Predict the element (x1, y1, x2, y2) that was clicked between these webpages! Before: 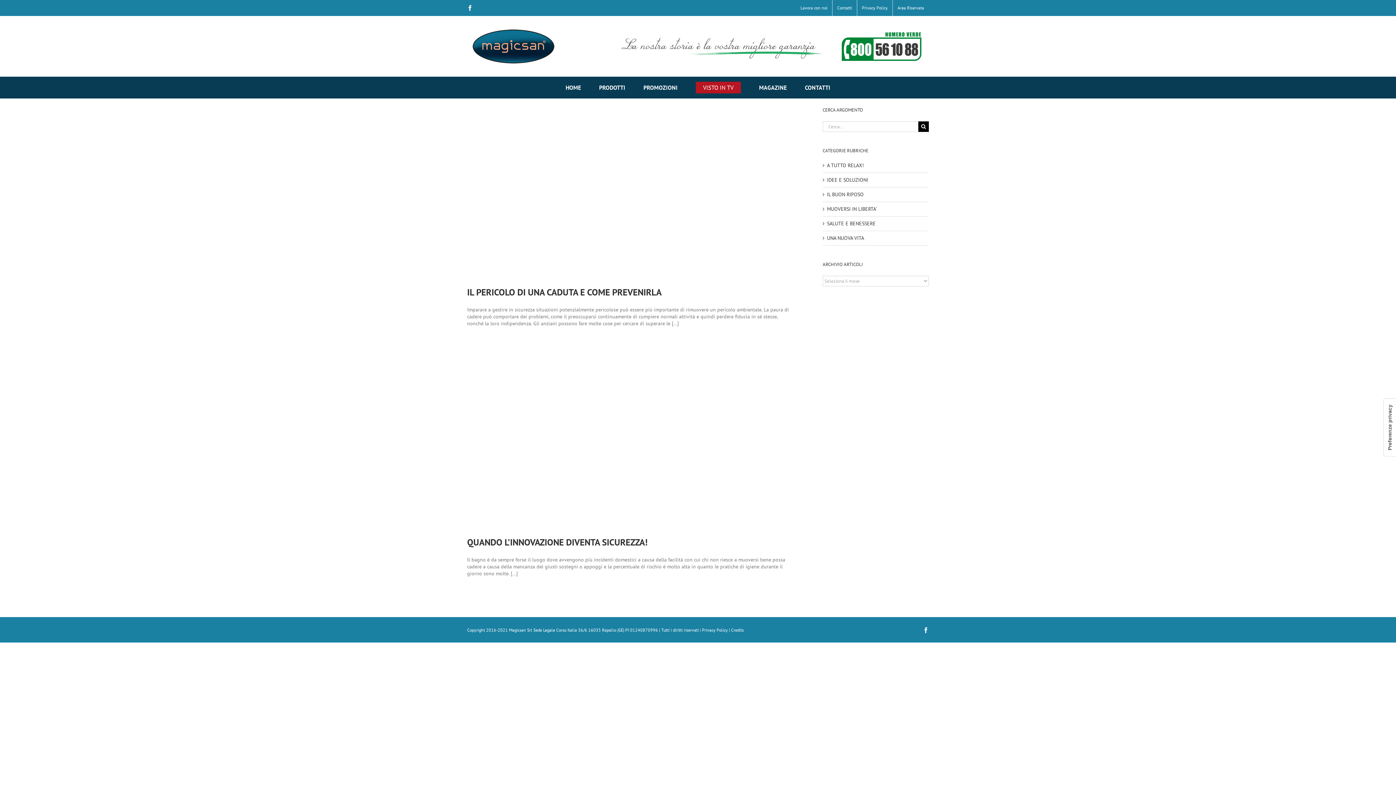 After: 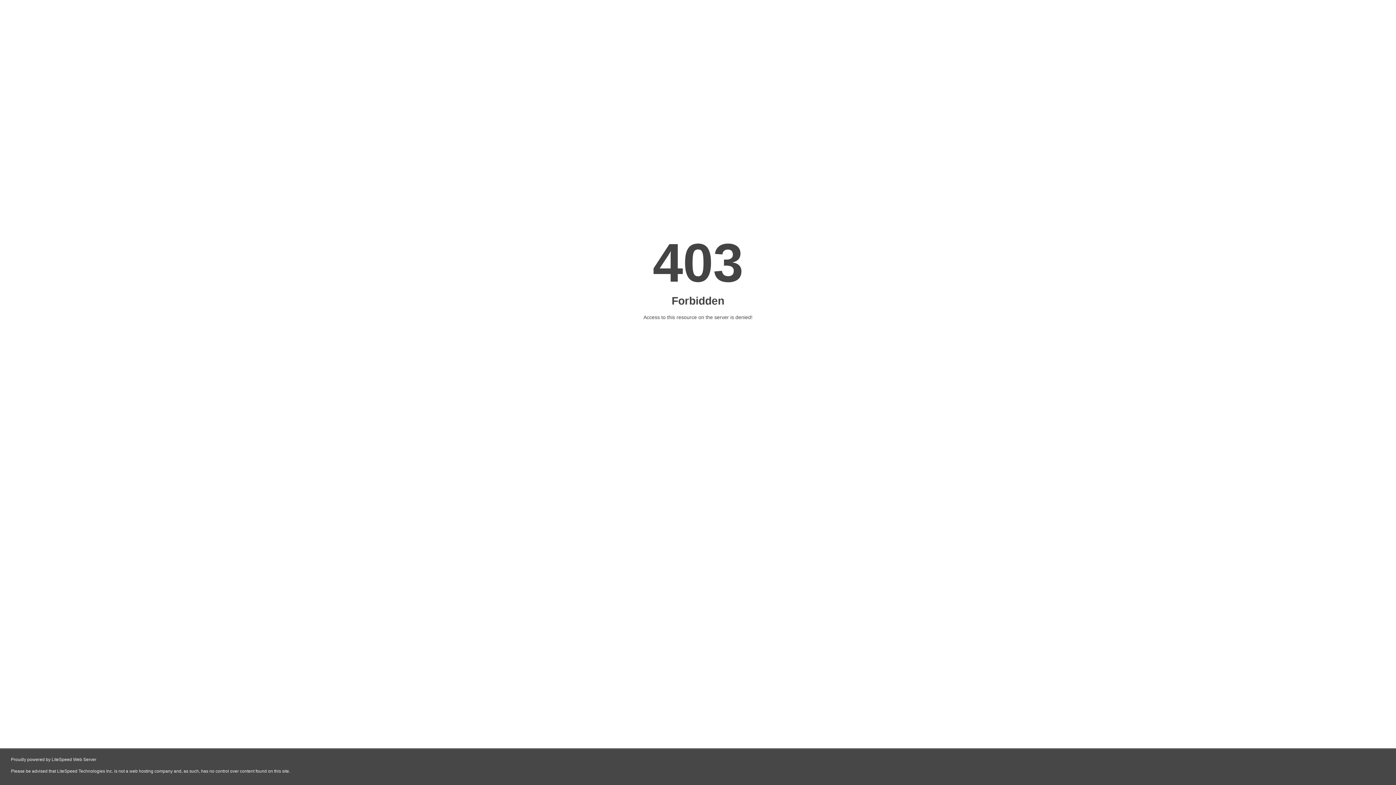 Action: label: Credits bbox: (731, 627, 744, 633)